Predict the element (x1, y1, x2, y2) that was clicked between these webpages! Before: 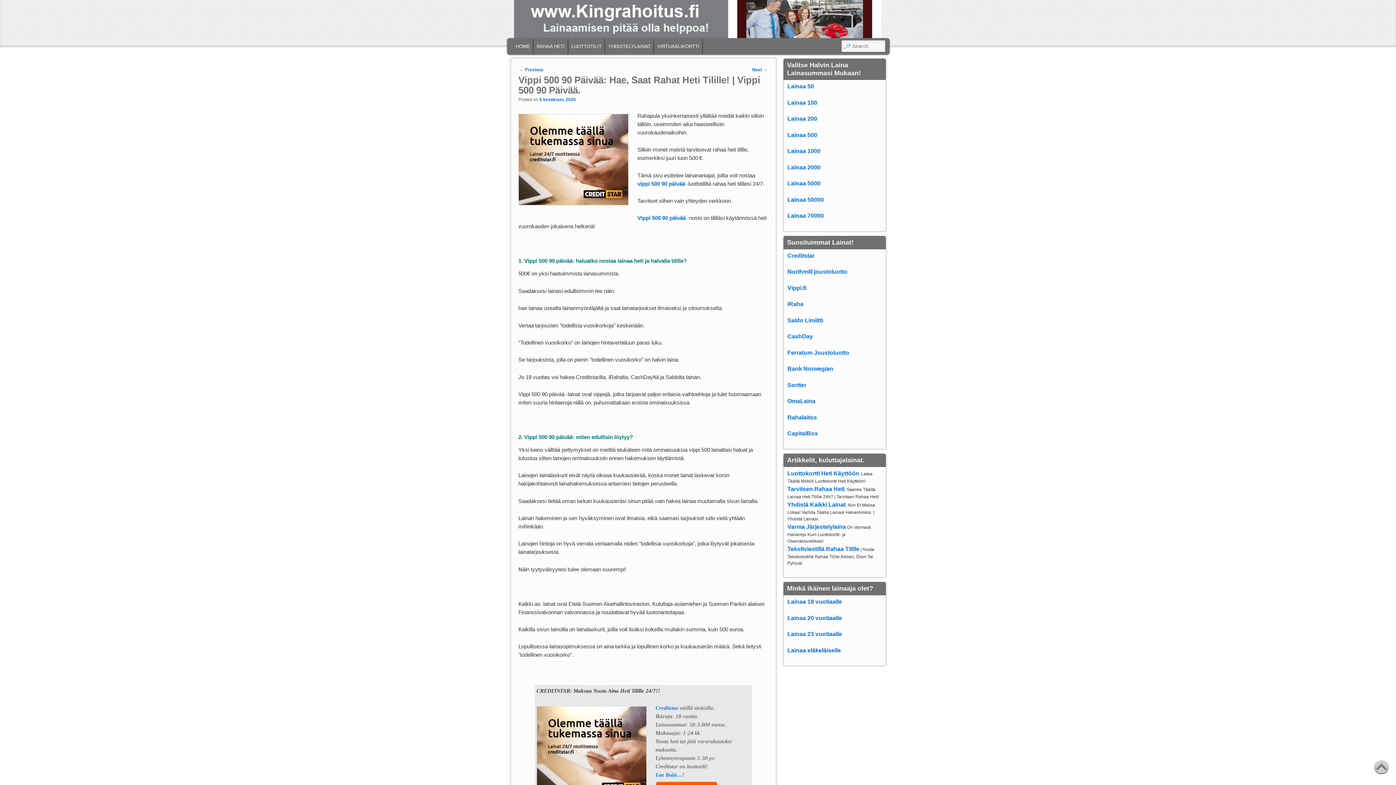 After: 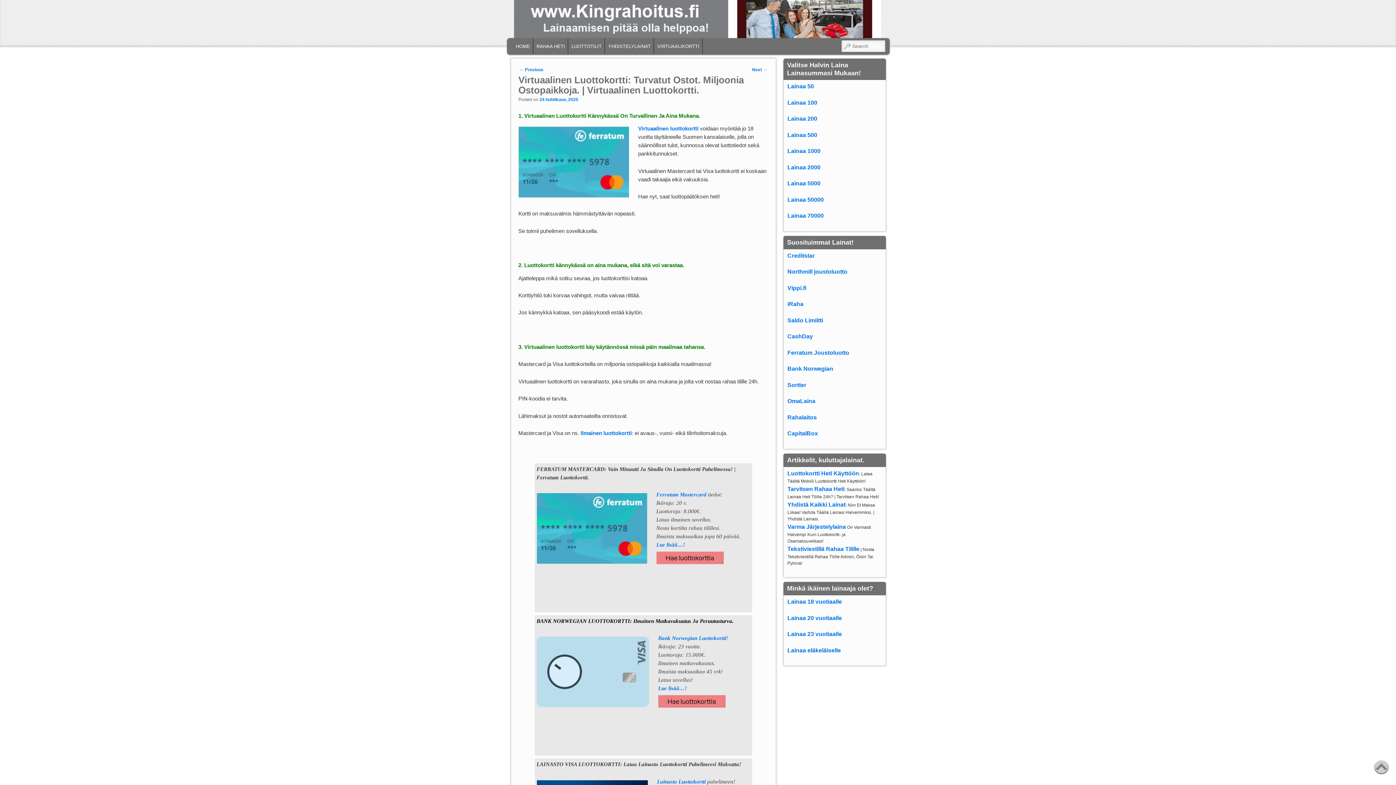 Action: bbox: (654, 38, 702, 54) label: VIRTUAALIKORTTI